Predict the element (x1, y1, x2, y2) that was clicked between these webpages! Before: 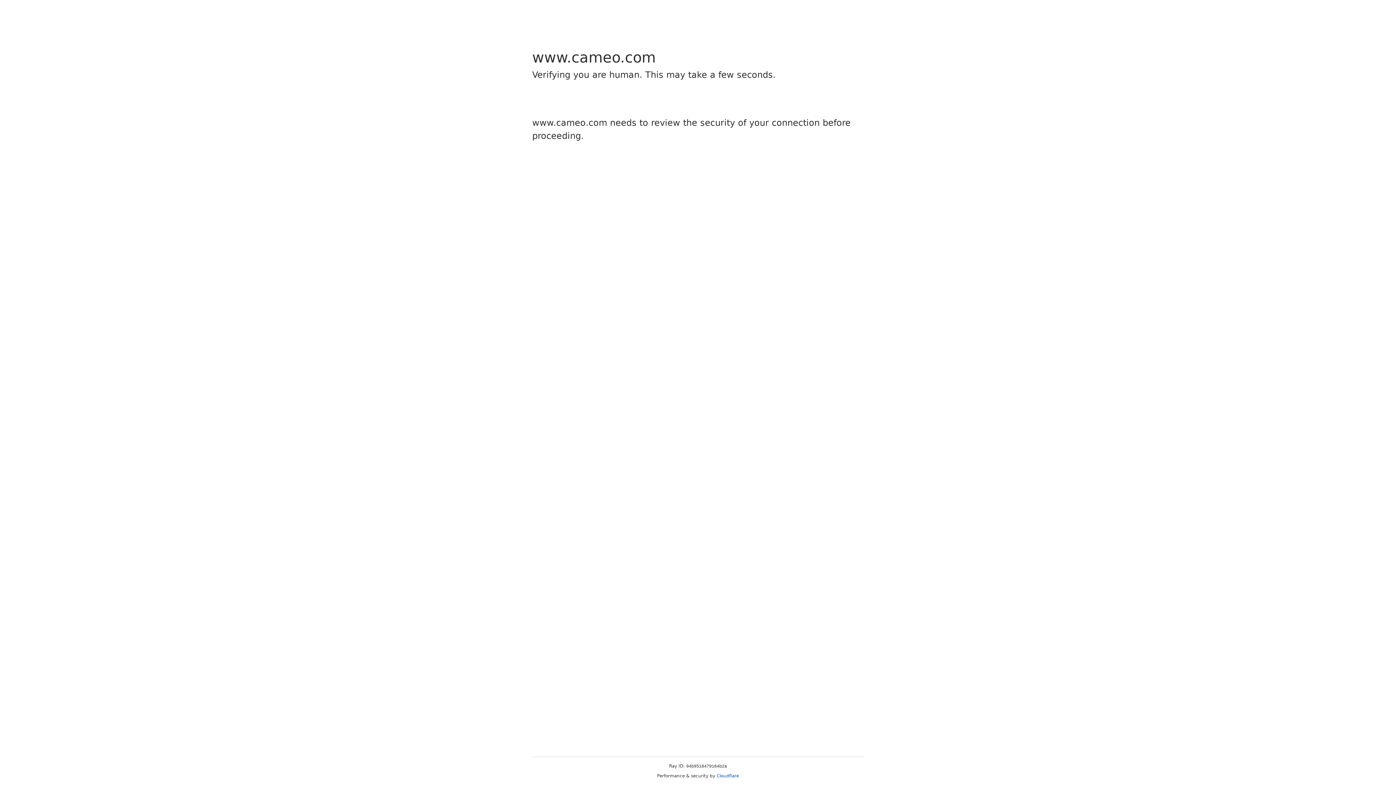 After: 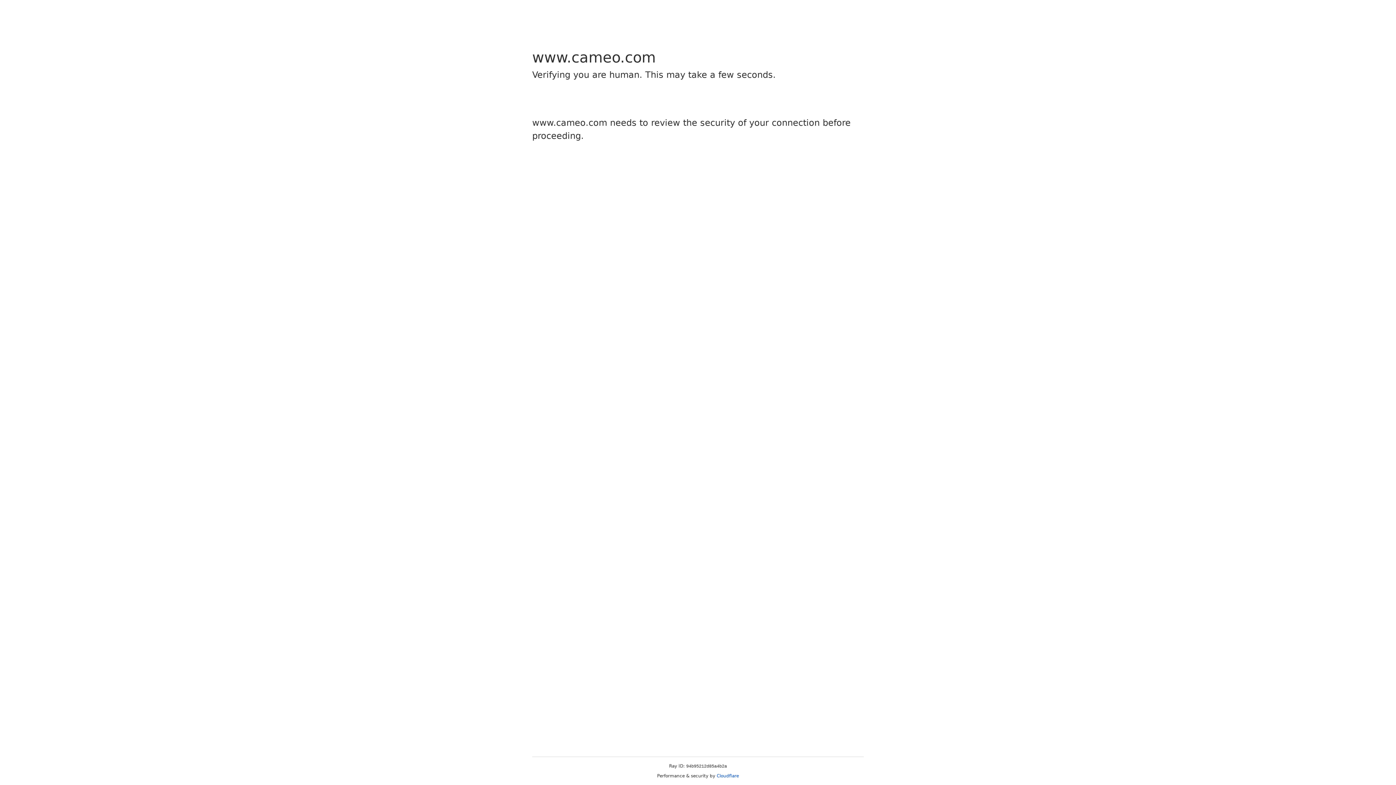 Action: bbox: (716, 773, 739, 778) label: Cloudflare